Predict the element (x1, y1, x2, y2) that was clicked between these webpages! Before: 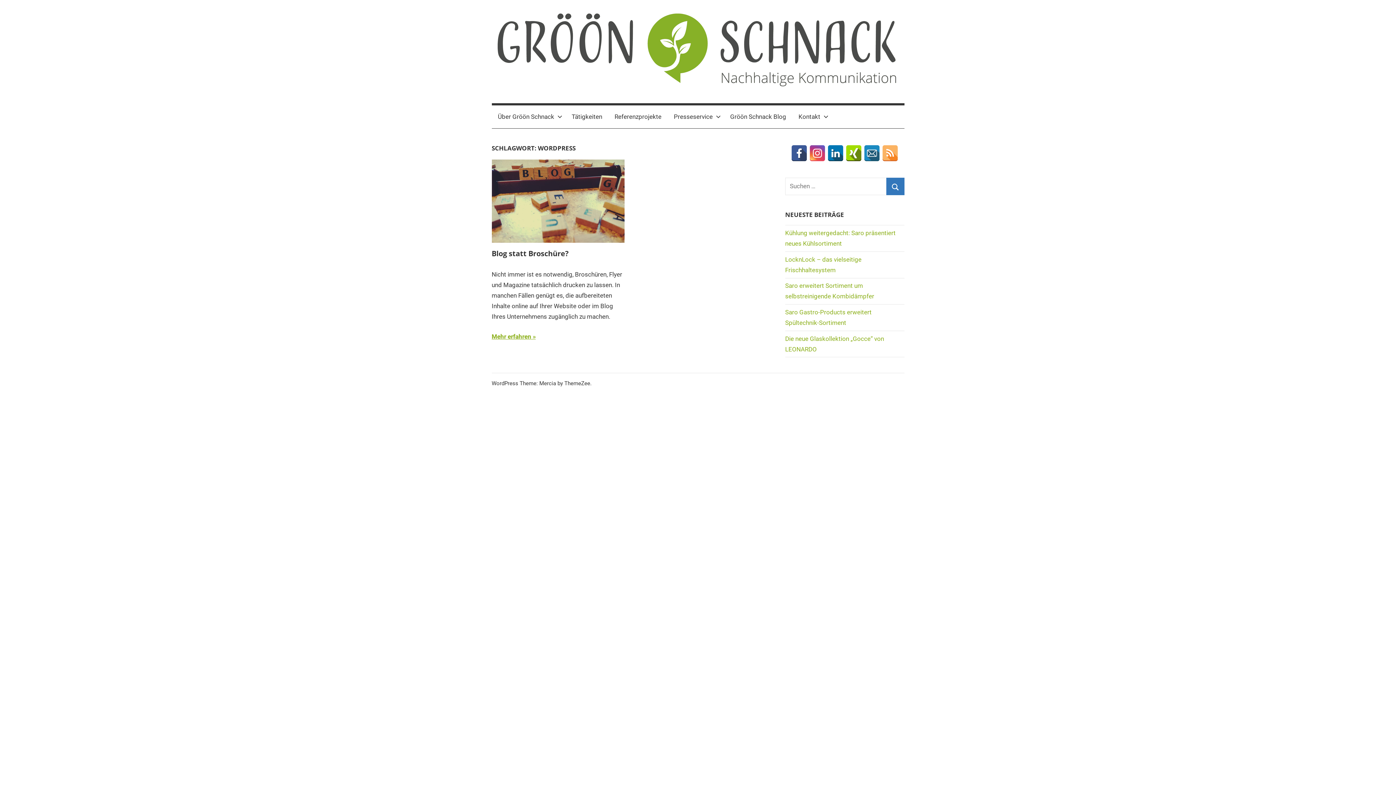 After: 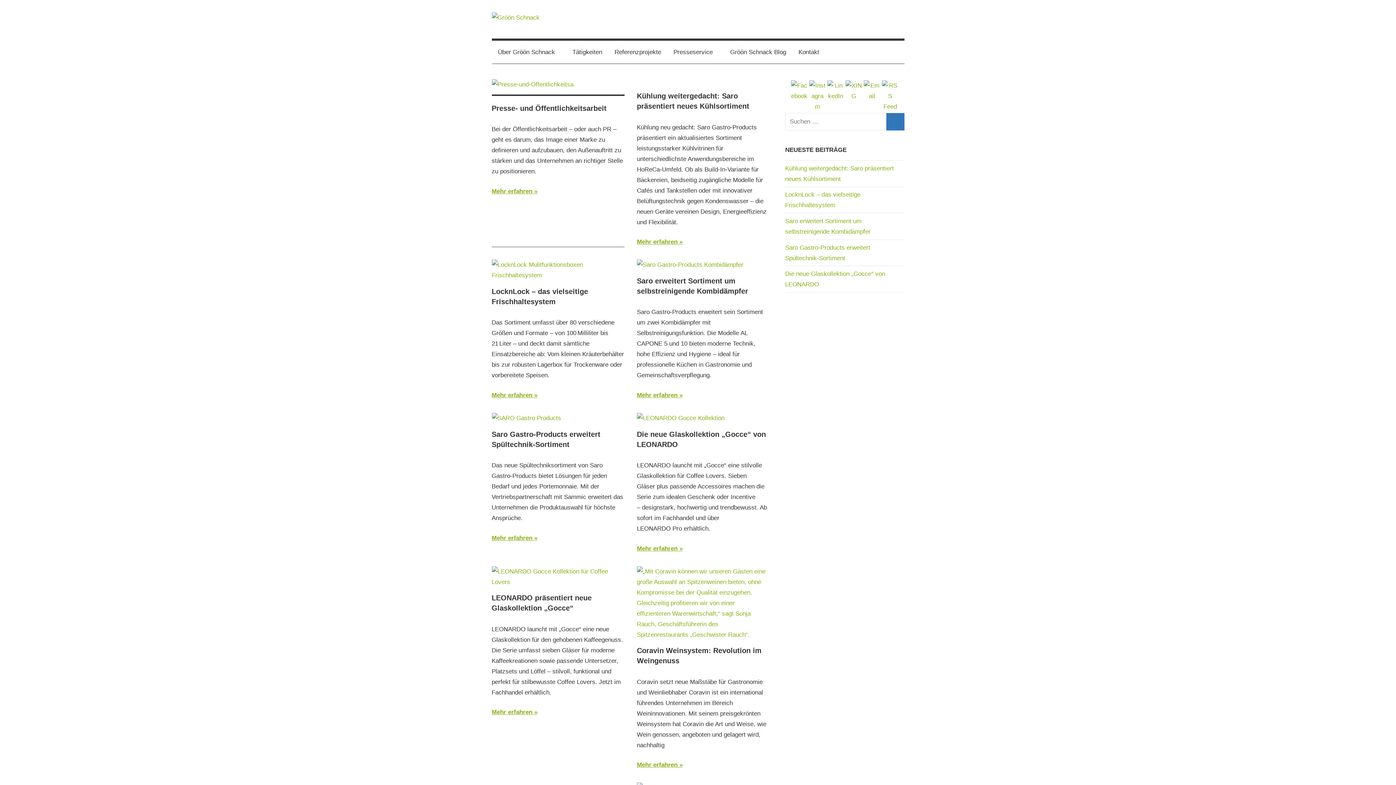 Action: bbox: (491, 13, 904, 21)